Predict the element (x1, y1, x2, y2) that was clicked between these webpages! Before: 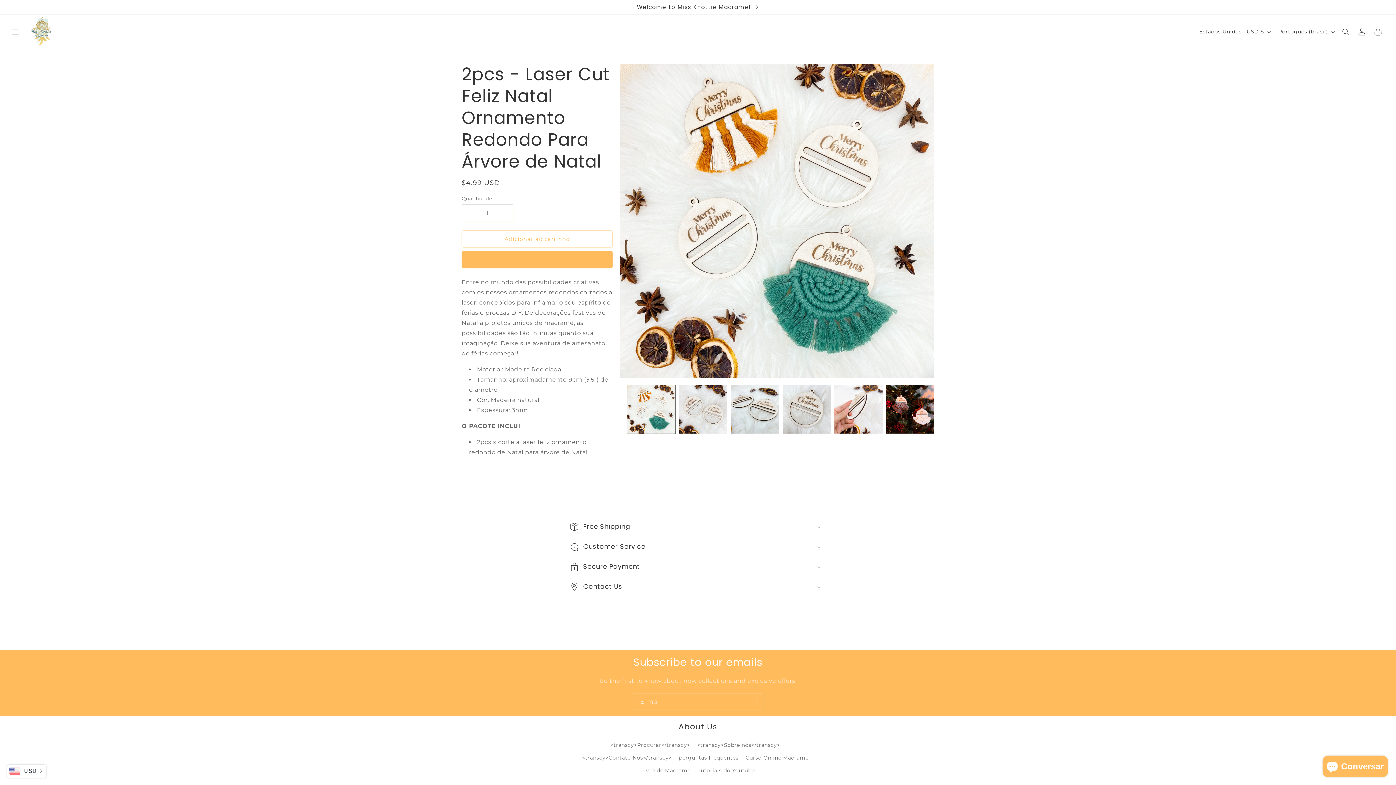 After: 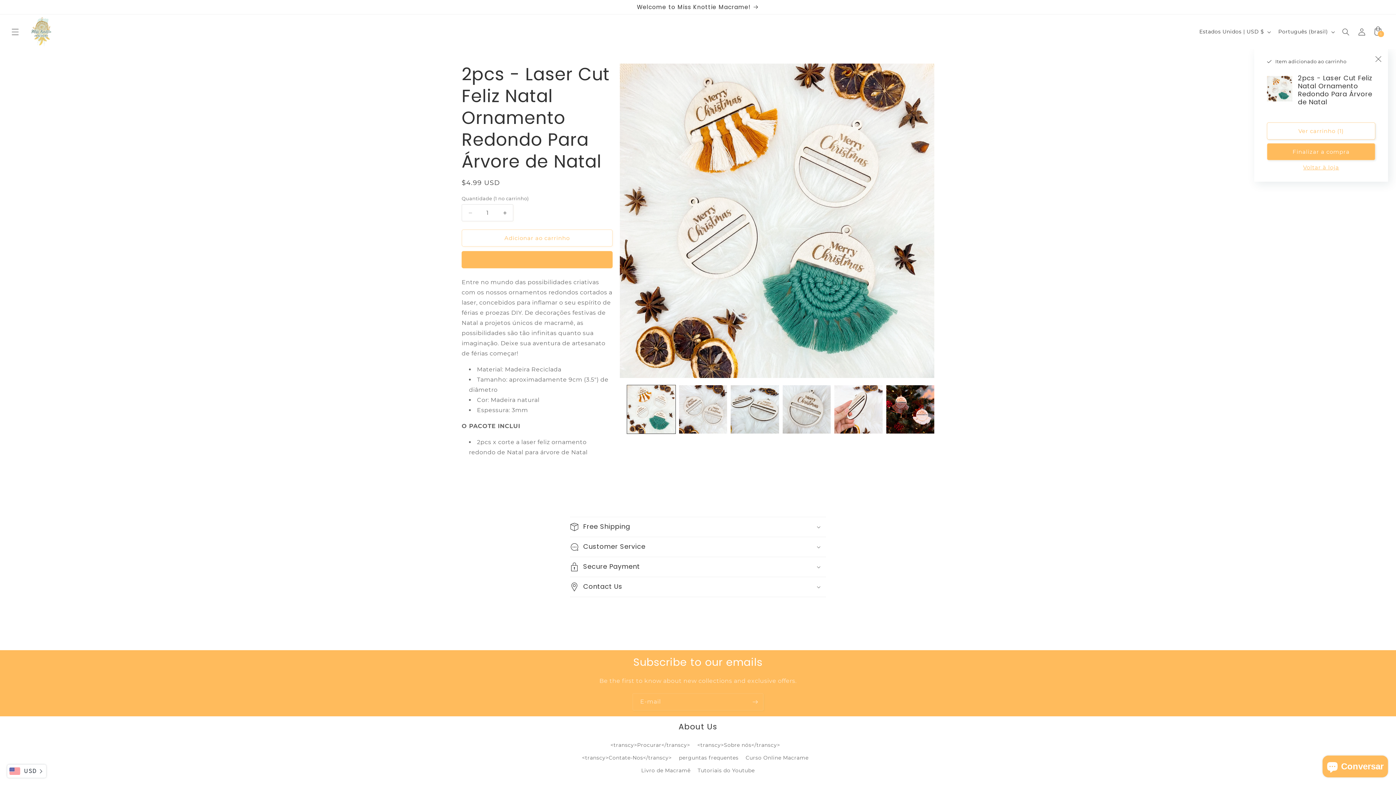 Action: bbox: (461, 230, 612, 247) label: Adicionar ao carrinho